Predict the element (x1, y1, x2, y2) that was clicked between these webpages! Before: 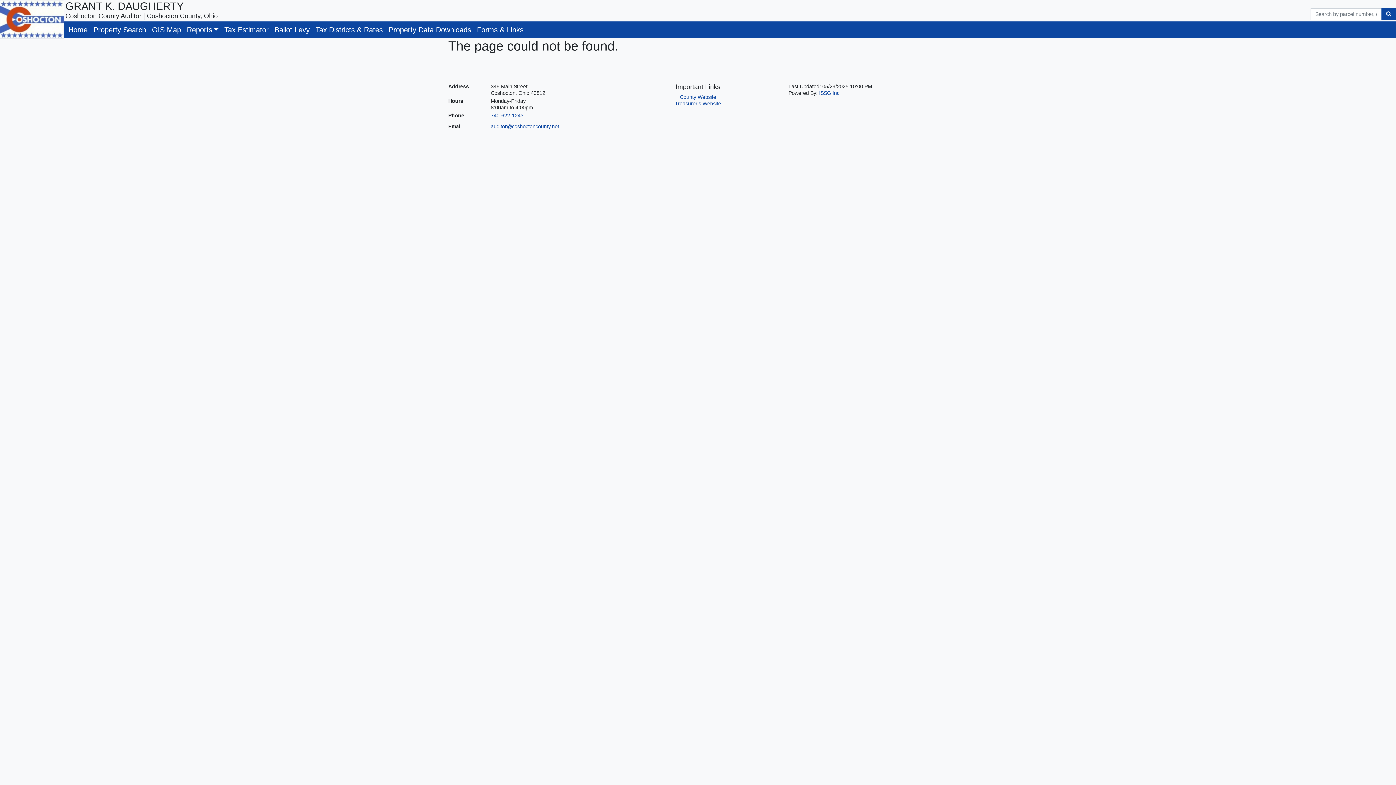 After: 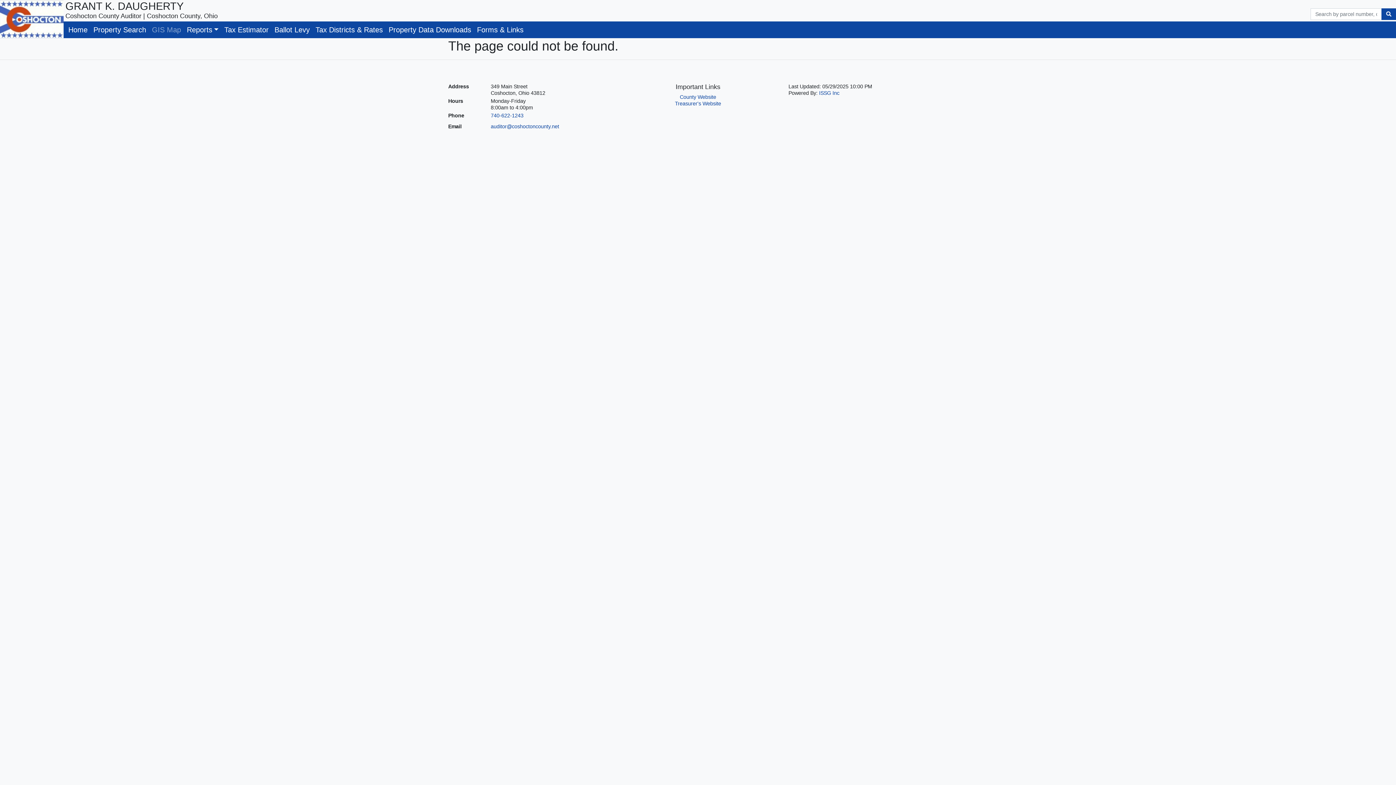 Action: bbox: (149, 21, 184, 38) label: GIS Map